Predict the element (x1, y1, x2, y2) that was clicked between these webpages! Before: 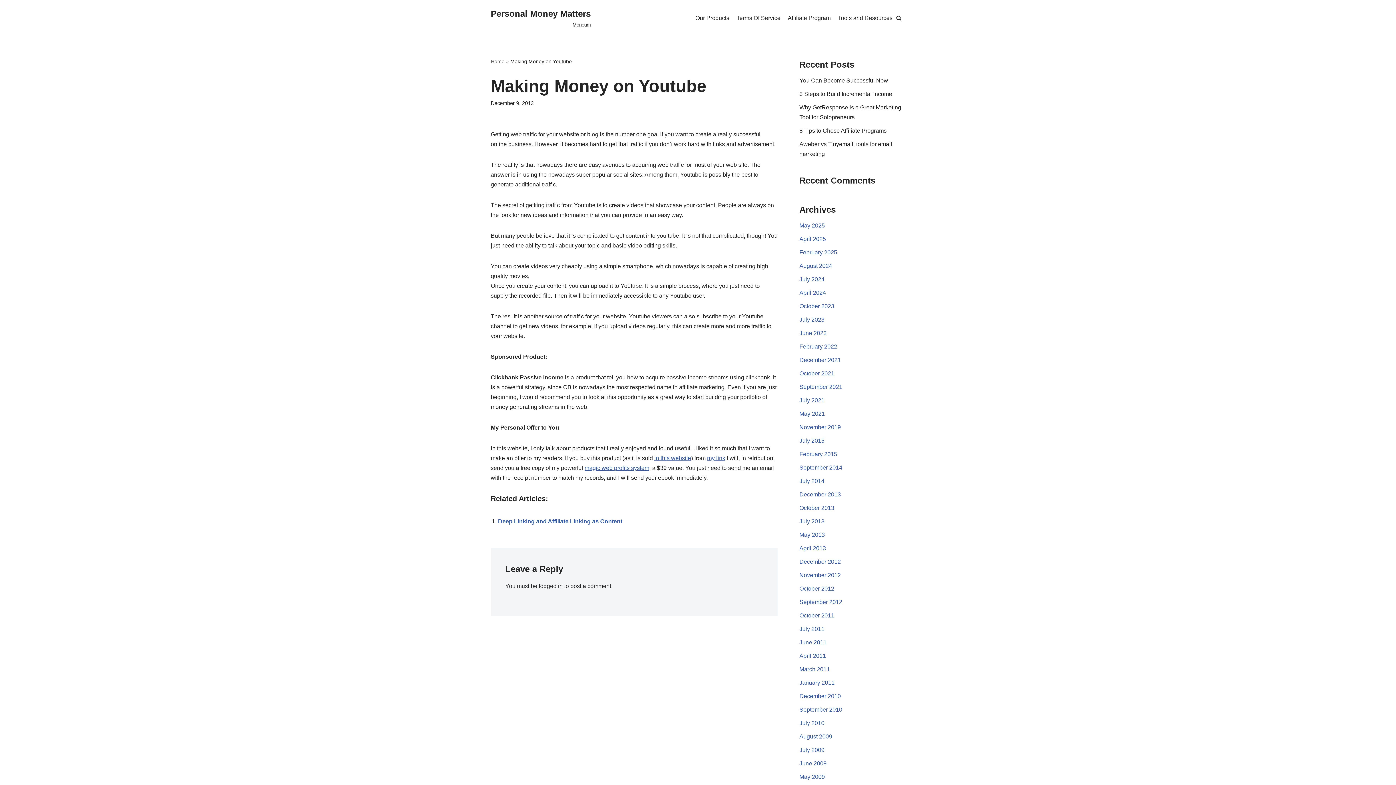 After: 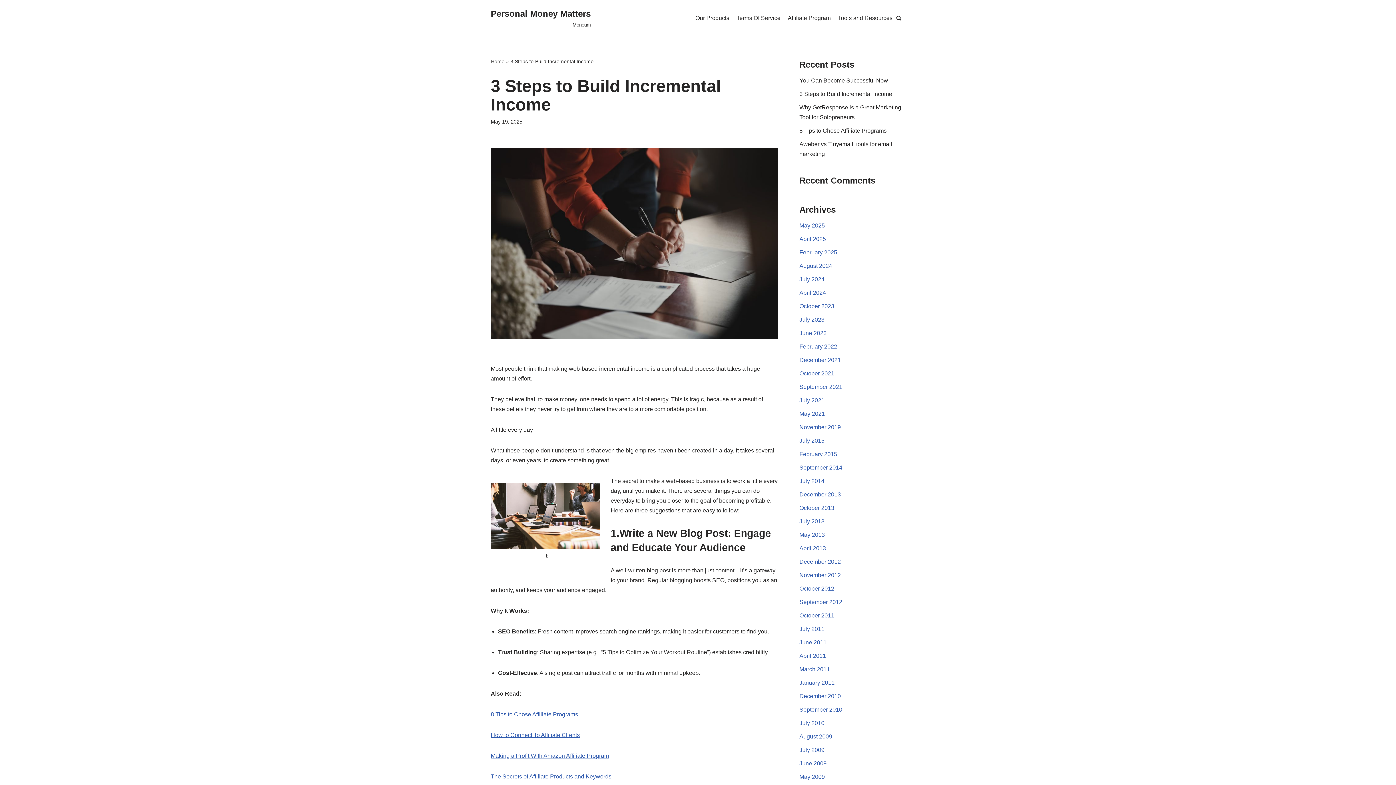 Action: label: 3 Steps to Build Incremental Income bbox: (799, 90, 892, 97)